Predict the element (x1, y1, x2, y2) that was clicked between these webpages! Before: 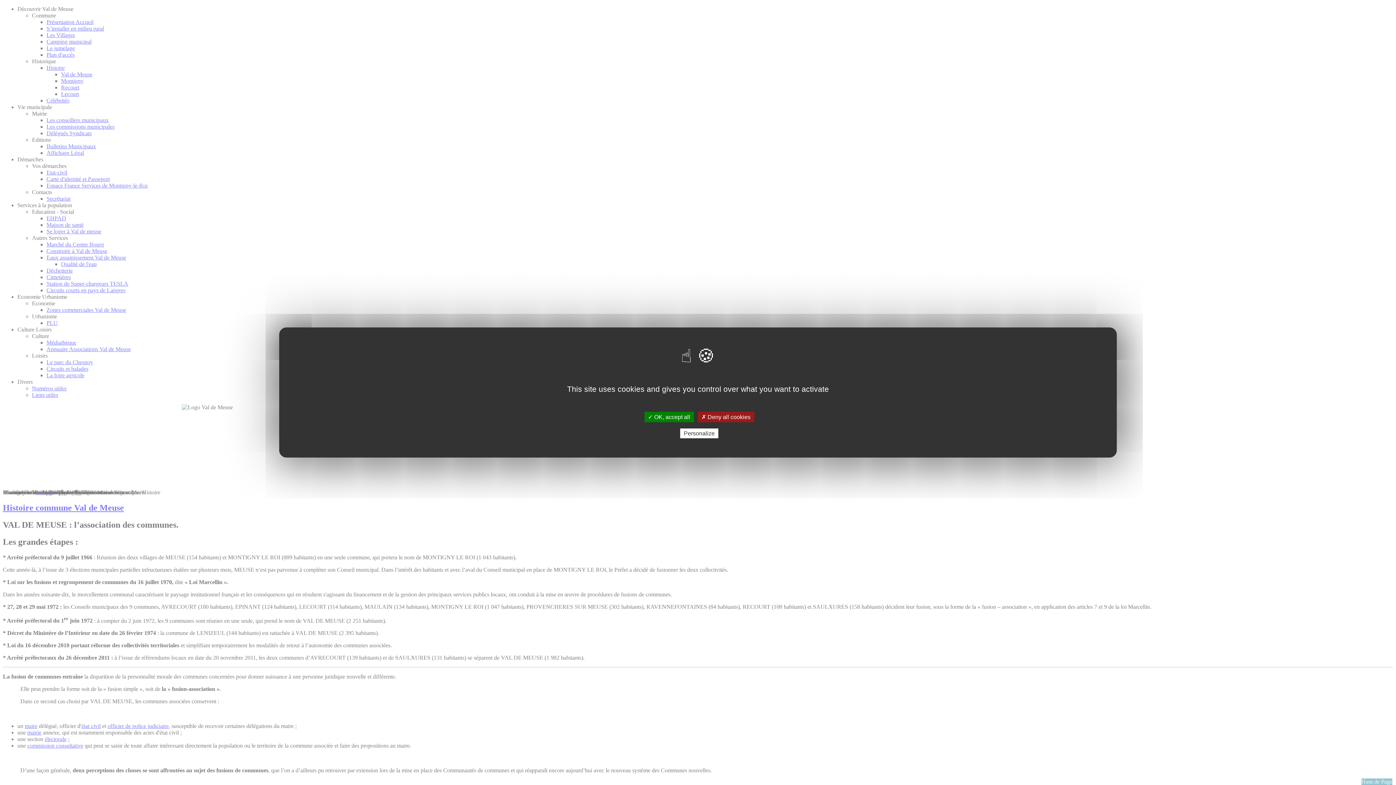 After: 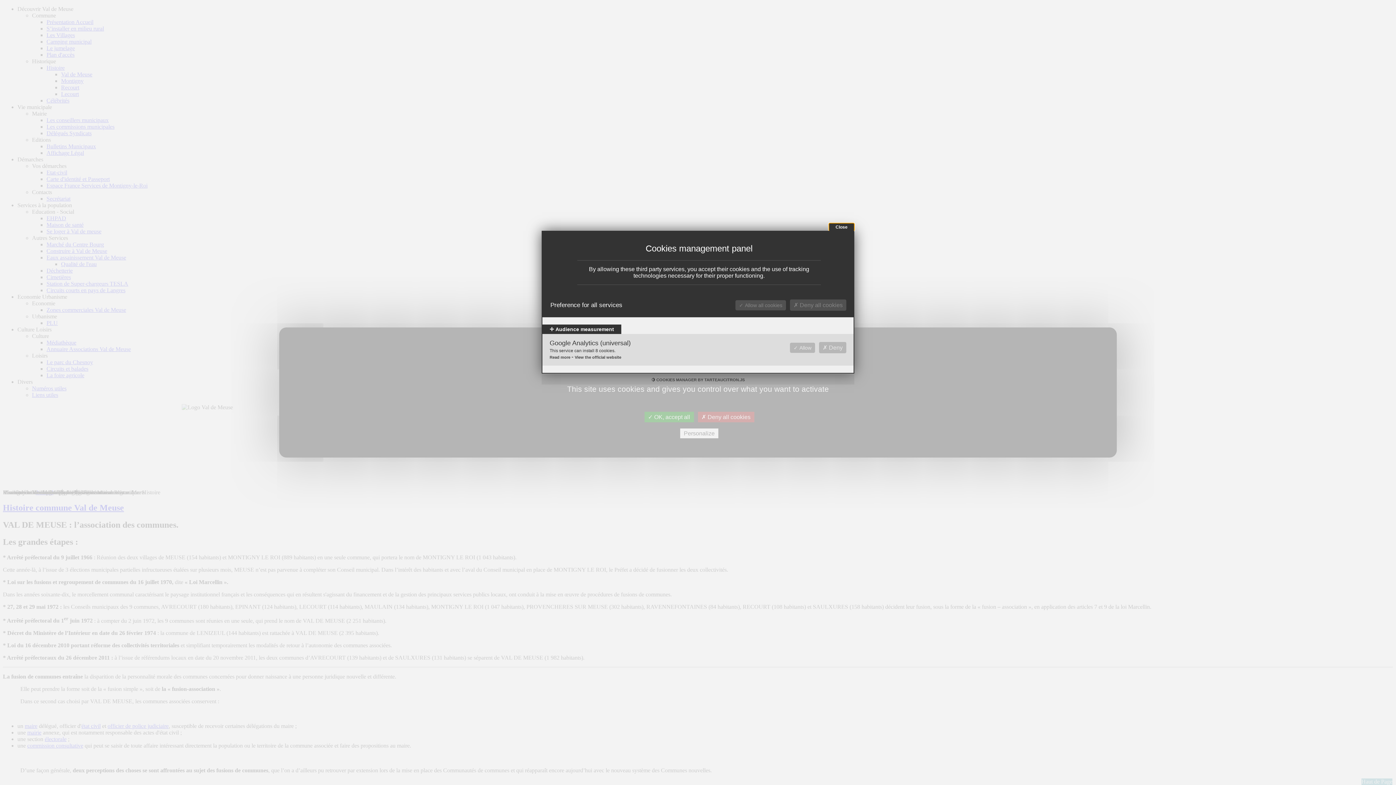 Action: label: Personalize bbox: (680, 428, 718, 438)